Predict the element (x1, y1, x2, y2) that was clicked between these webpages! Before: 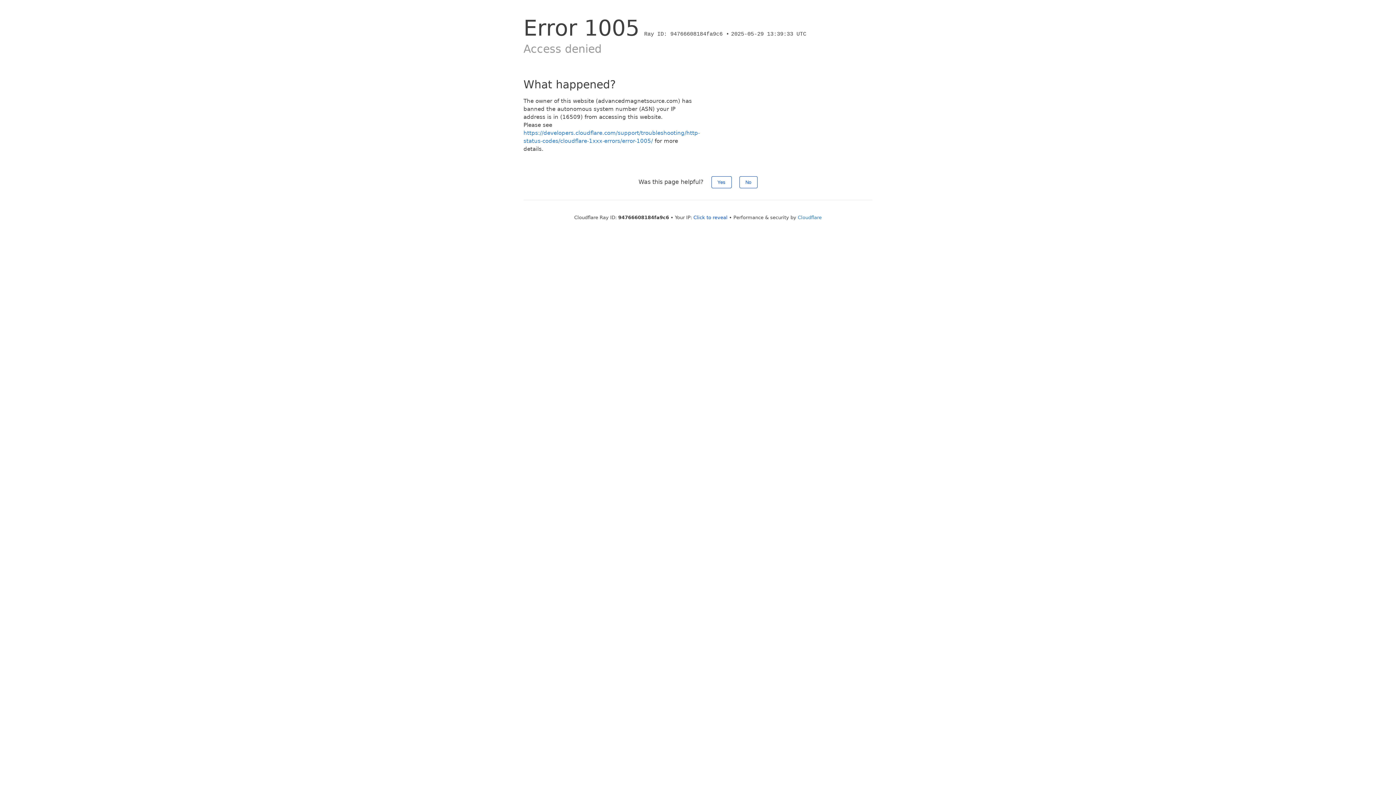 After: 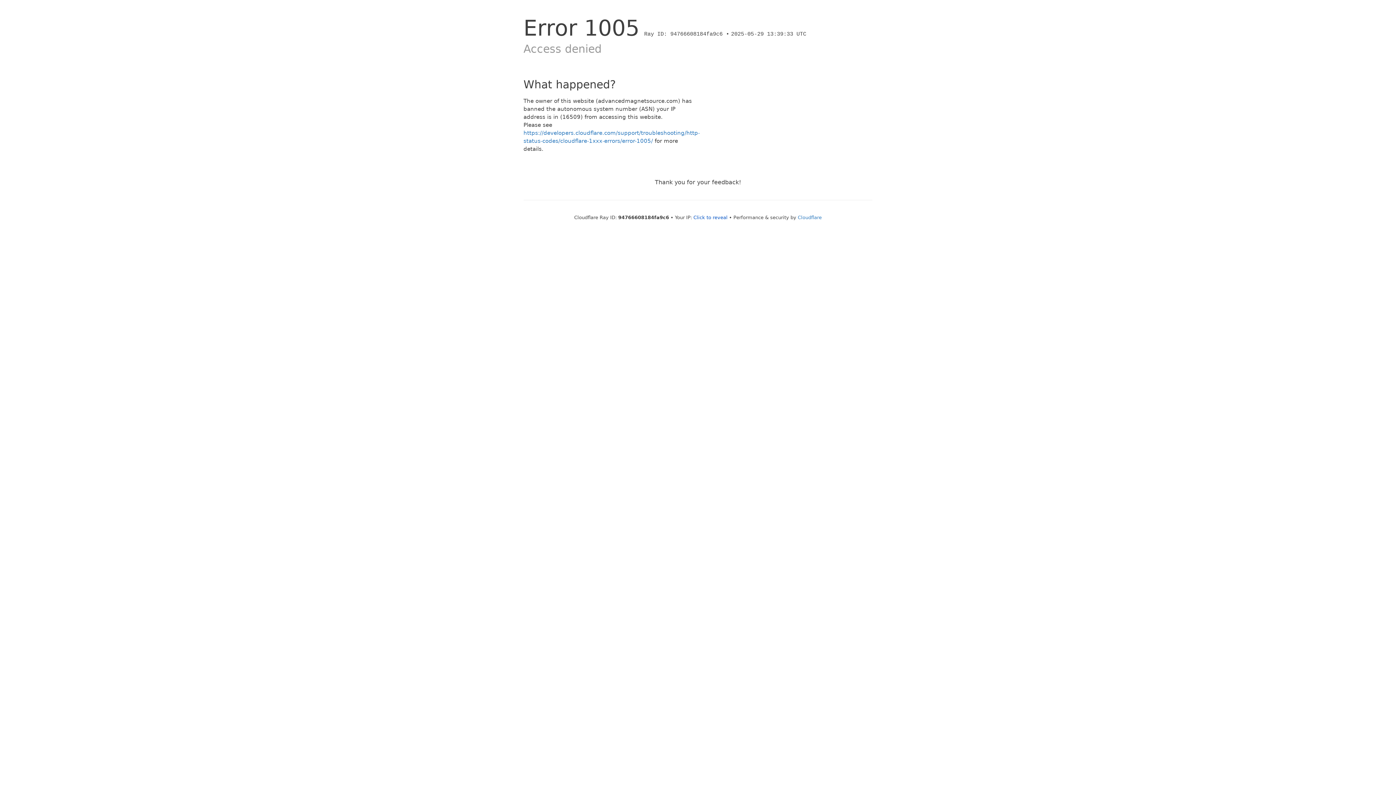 Action: bbox: (739, 176, 757, 188) label: No